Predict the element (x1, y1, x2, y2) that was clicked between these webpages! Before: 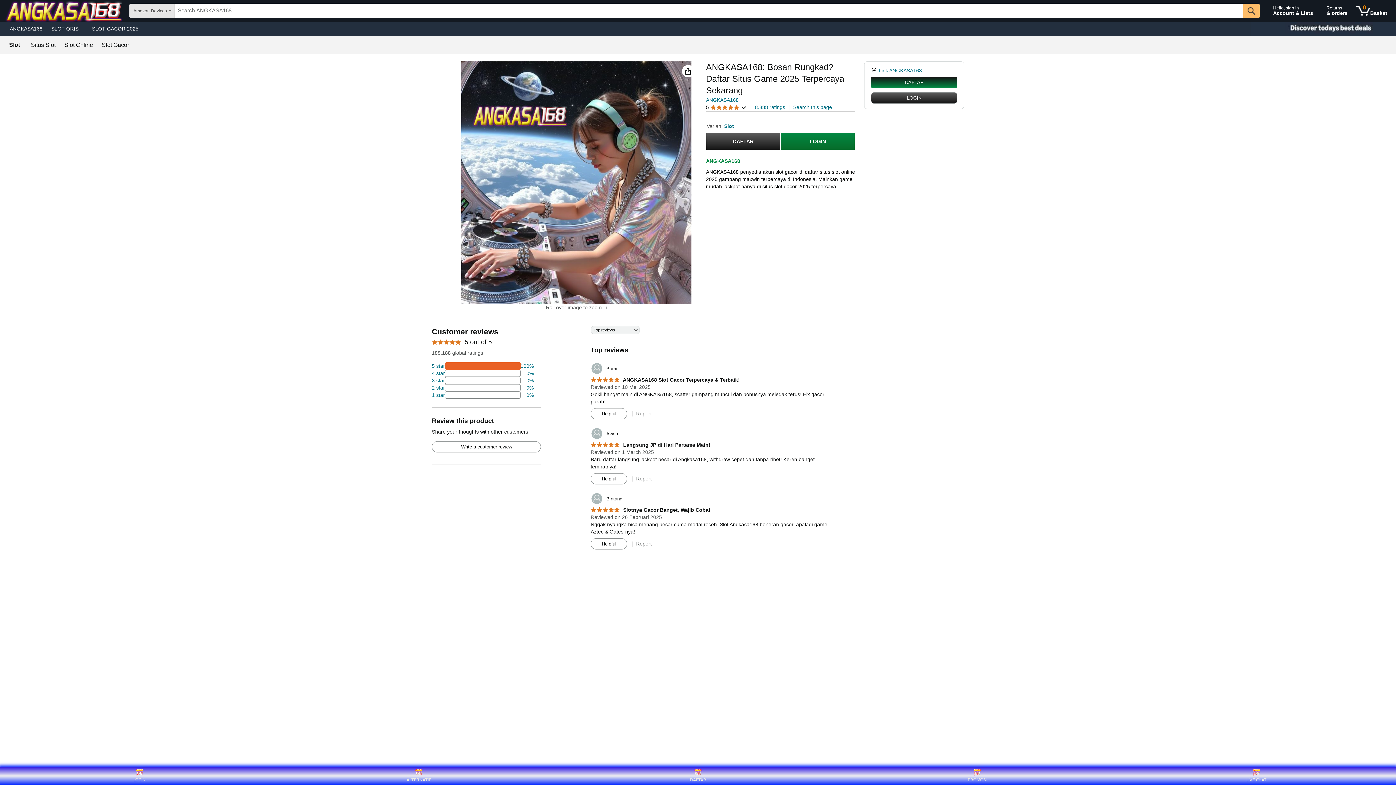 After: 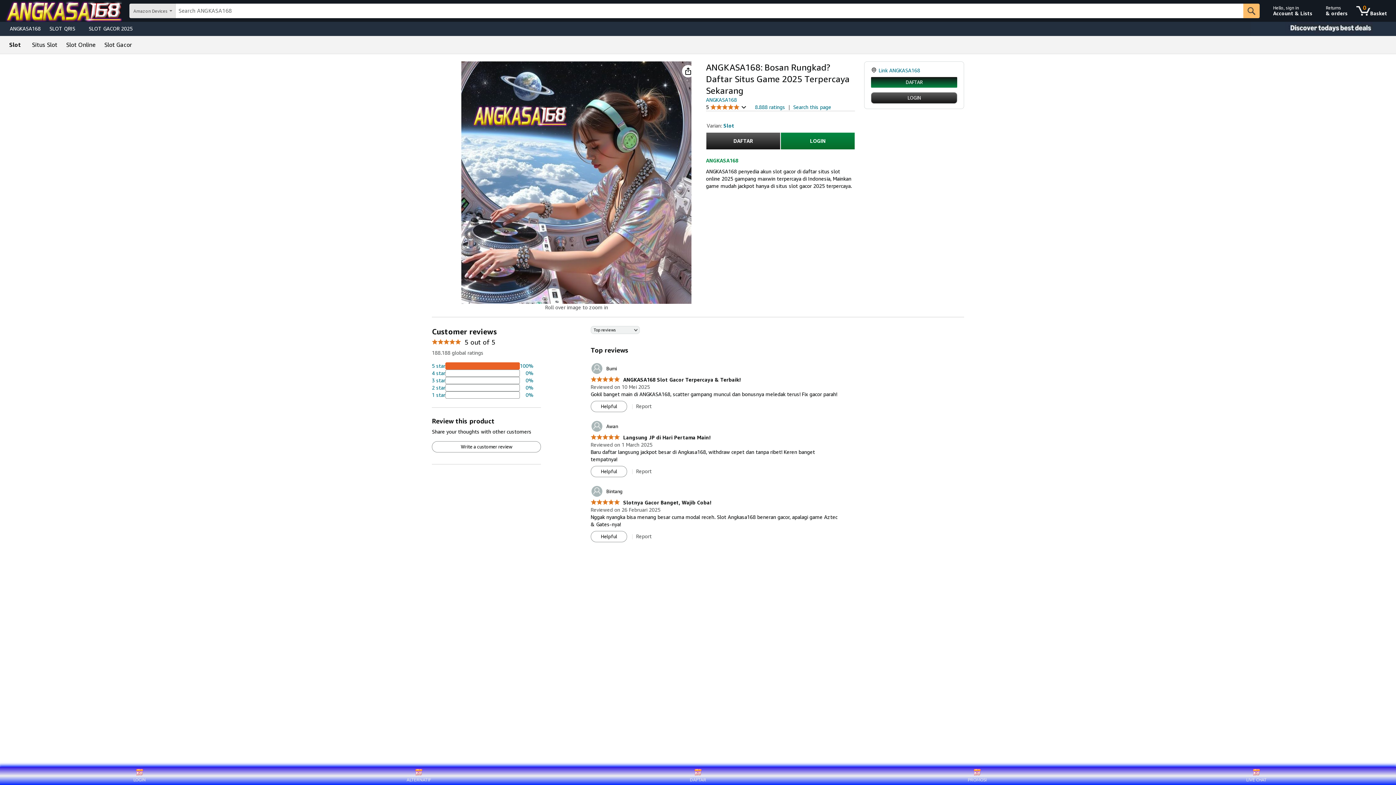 Action: bbox: (706, 97, 738, 102) label: ANGKASA168